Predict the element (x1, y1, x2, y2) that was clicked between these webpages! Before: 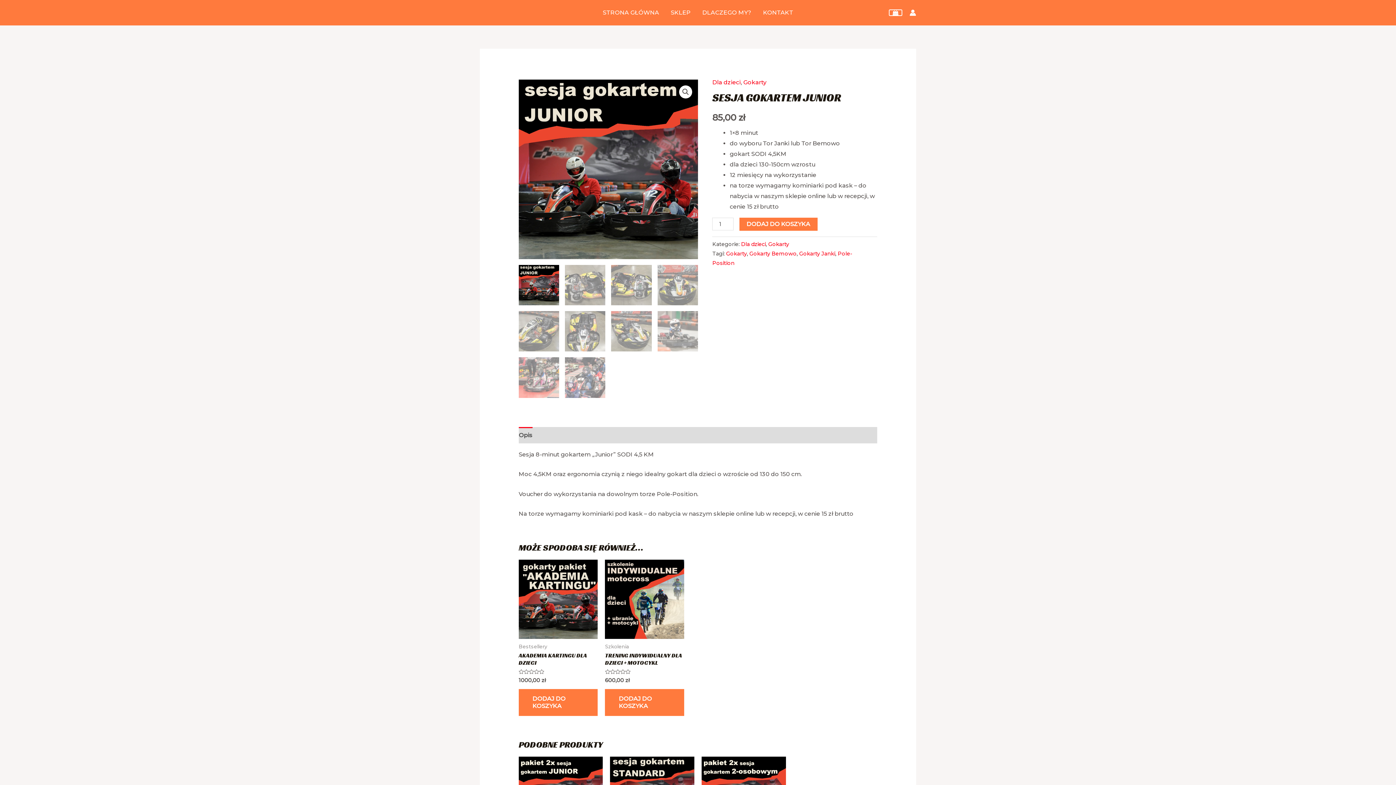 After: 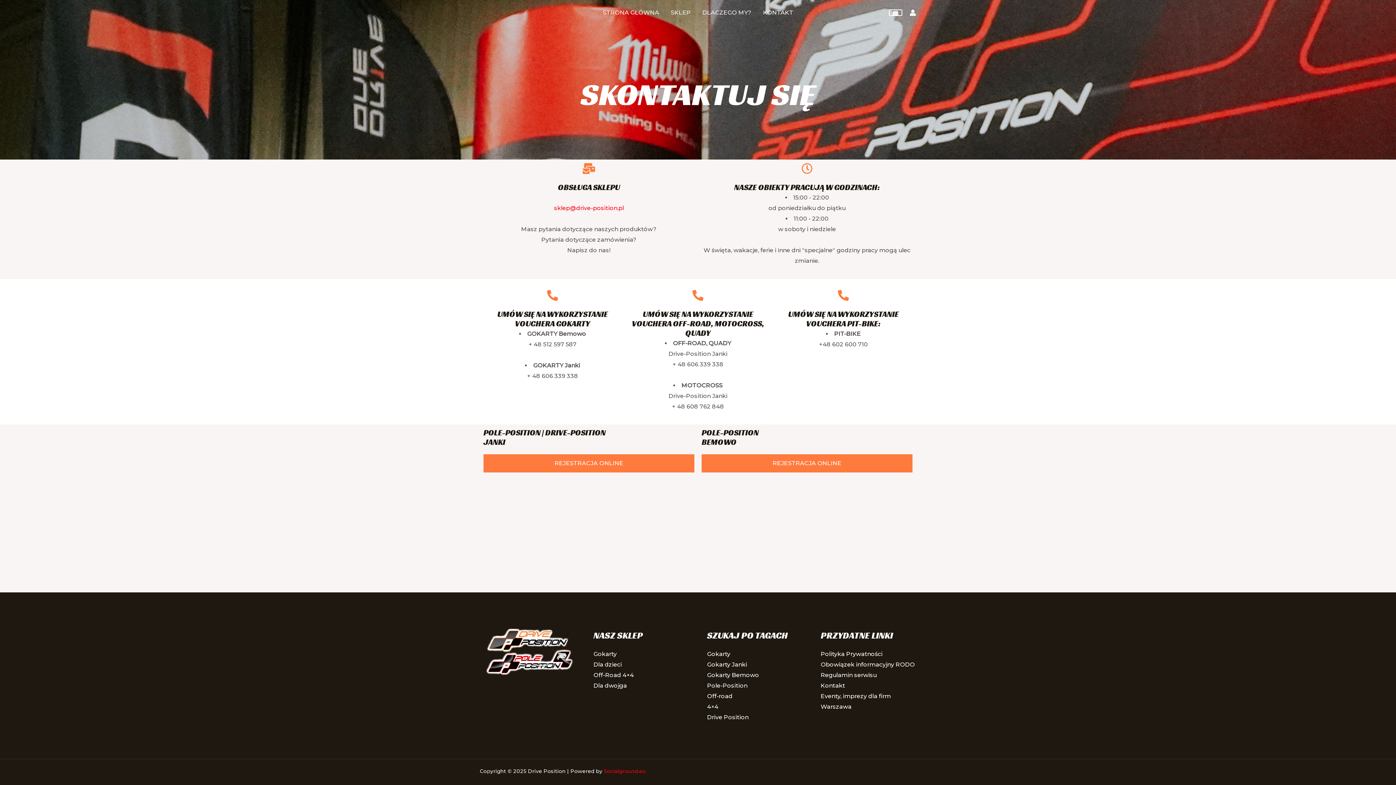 Action: bbox: (757, 0, 799, 25) label: KONTAKT